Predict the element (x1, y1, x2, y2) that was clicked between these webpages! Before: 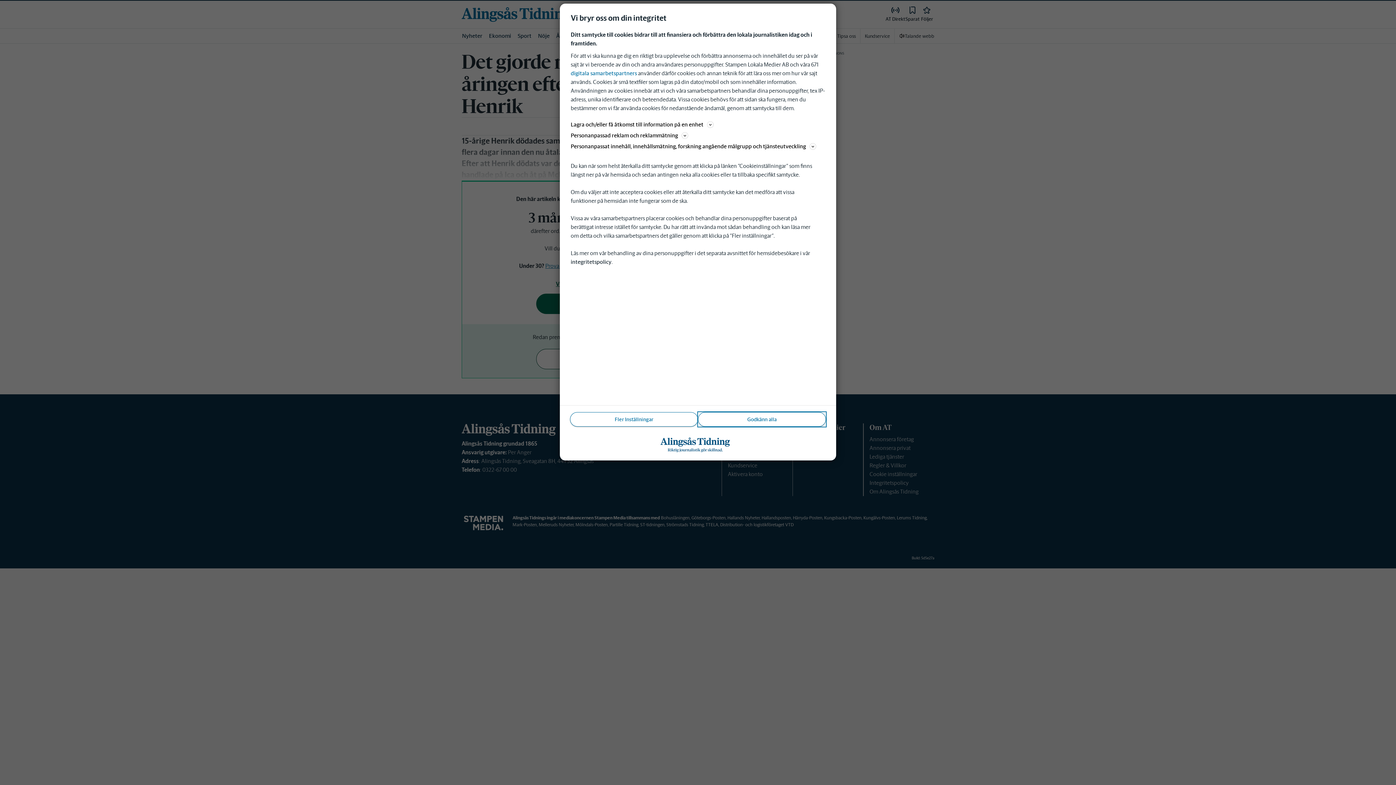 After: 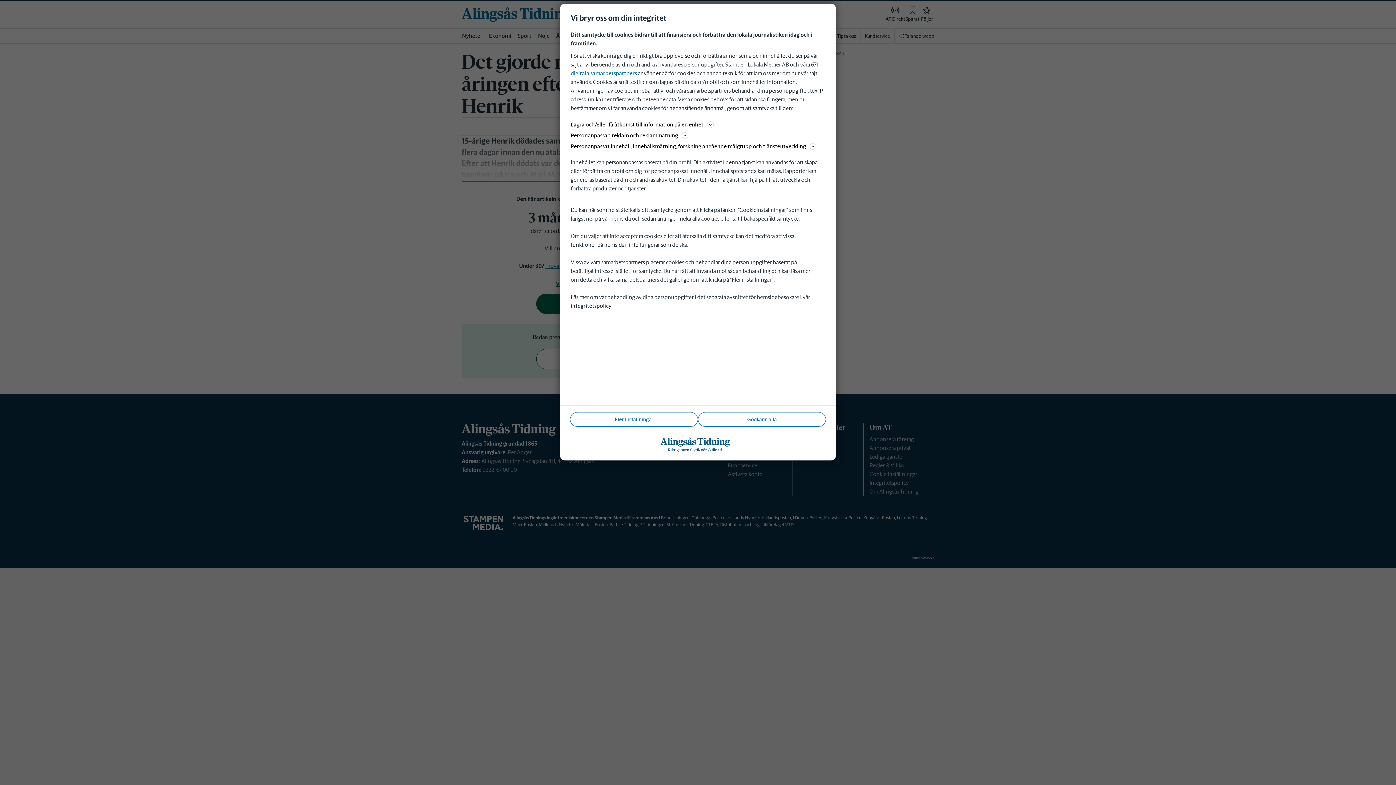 Action: bbox: (570, 141, 825, 150) label: Personanpassat innehåll, innehållsmätning, forskning angående målgrupp och tjänsteutveckling